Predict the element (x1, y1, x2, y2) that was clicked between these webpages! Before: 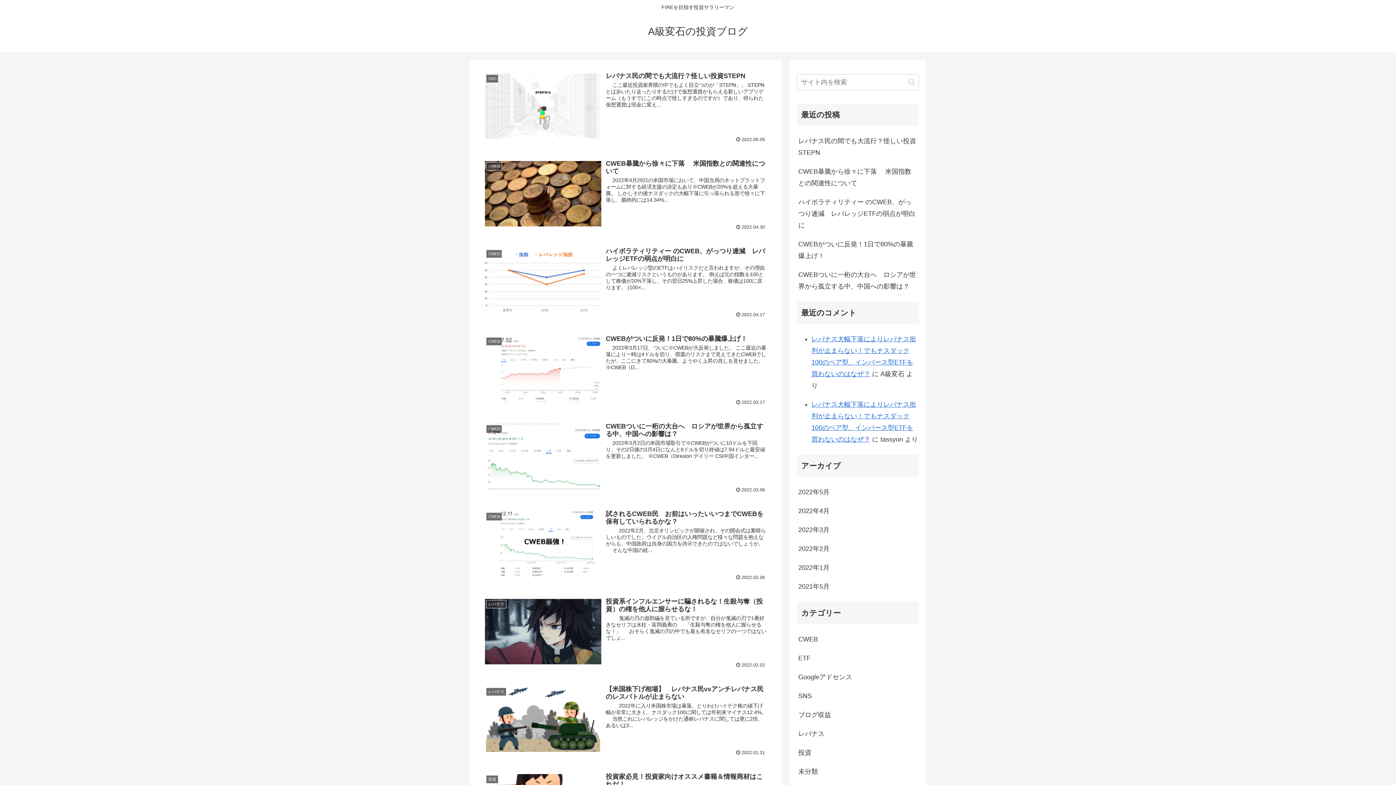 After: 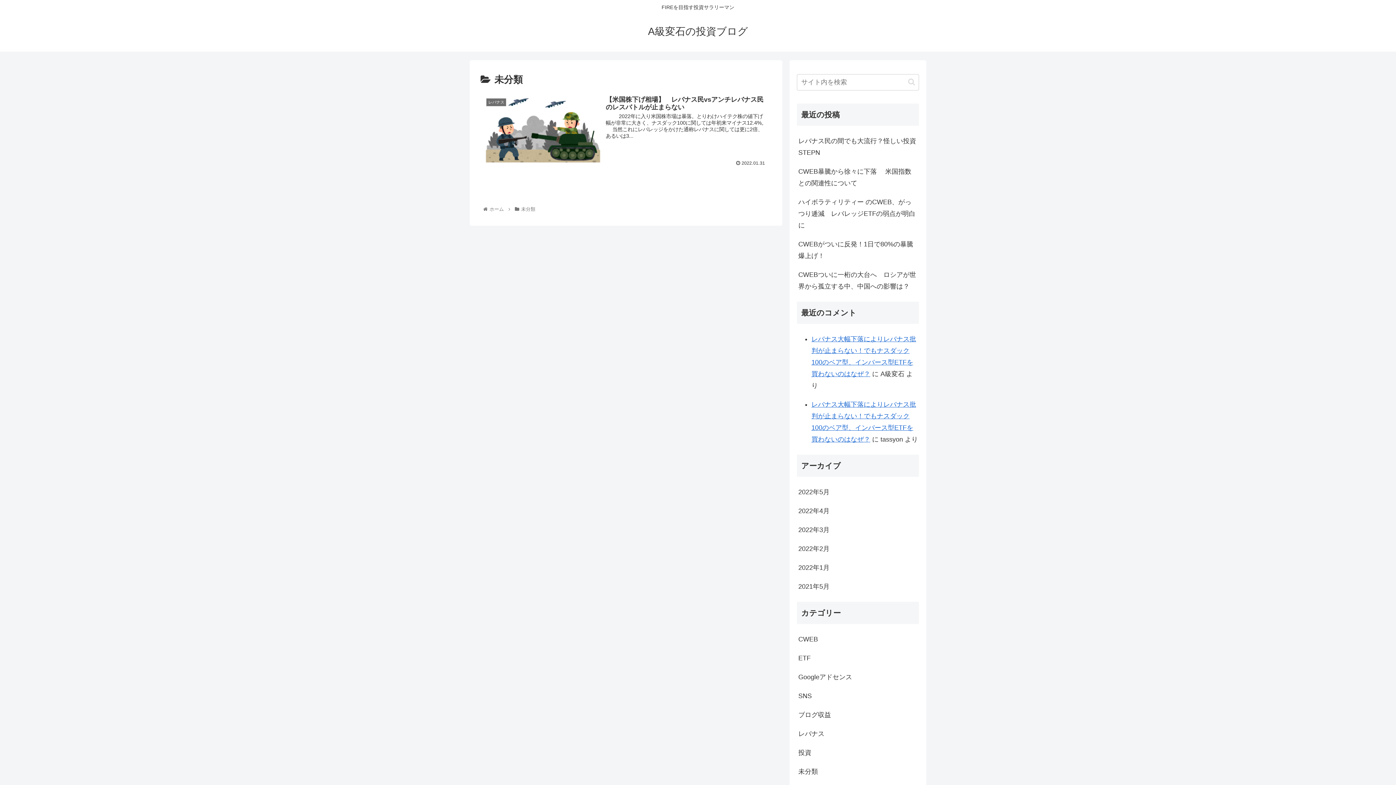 Action: label: 未分類 bbox: (797, 762, 919, 781)